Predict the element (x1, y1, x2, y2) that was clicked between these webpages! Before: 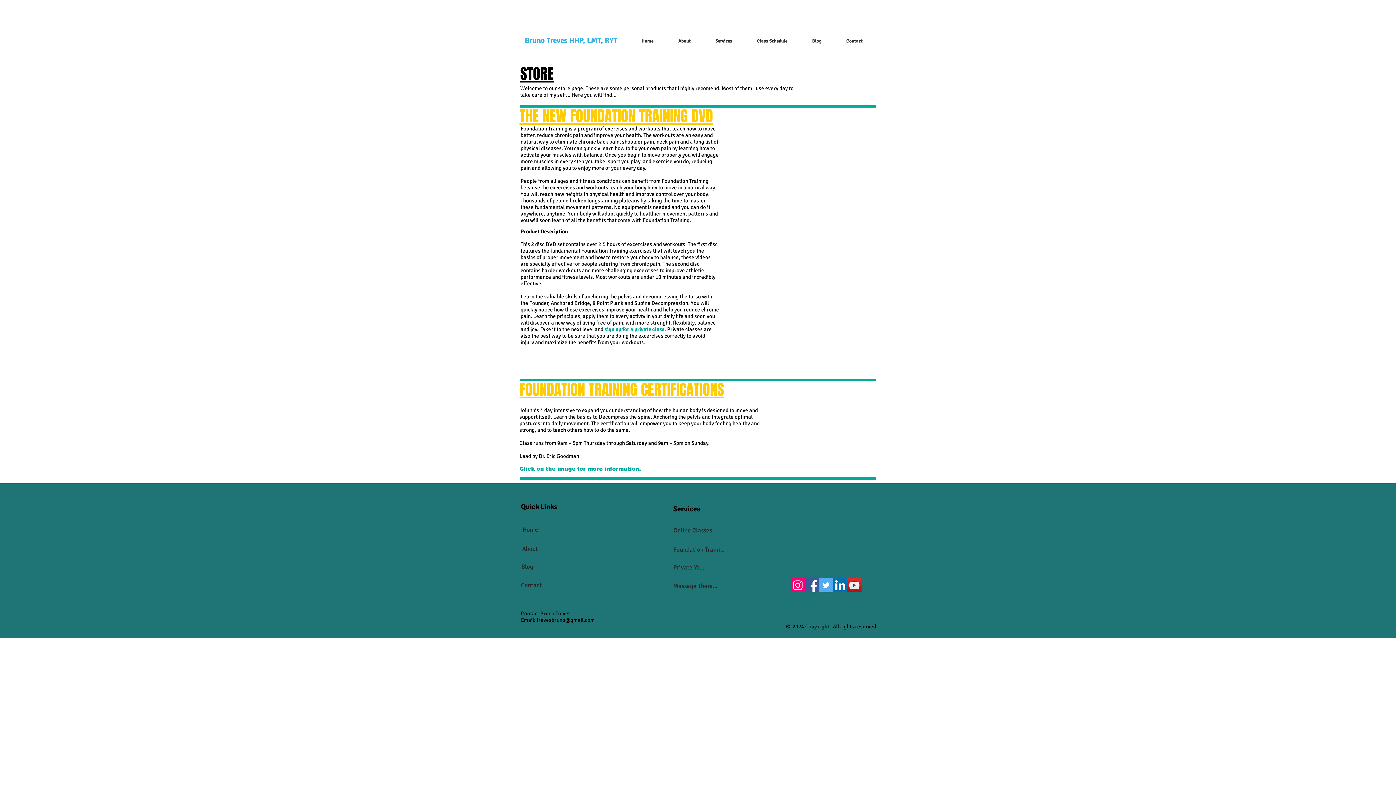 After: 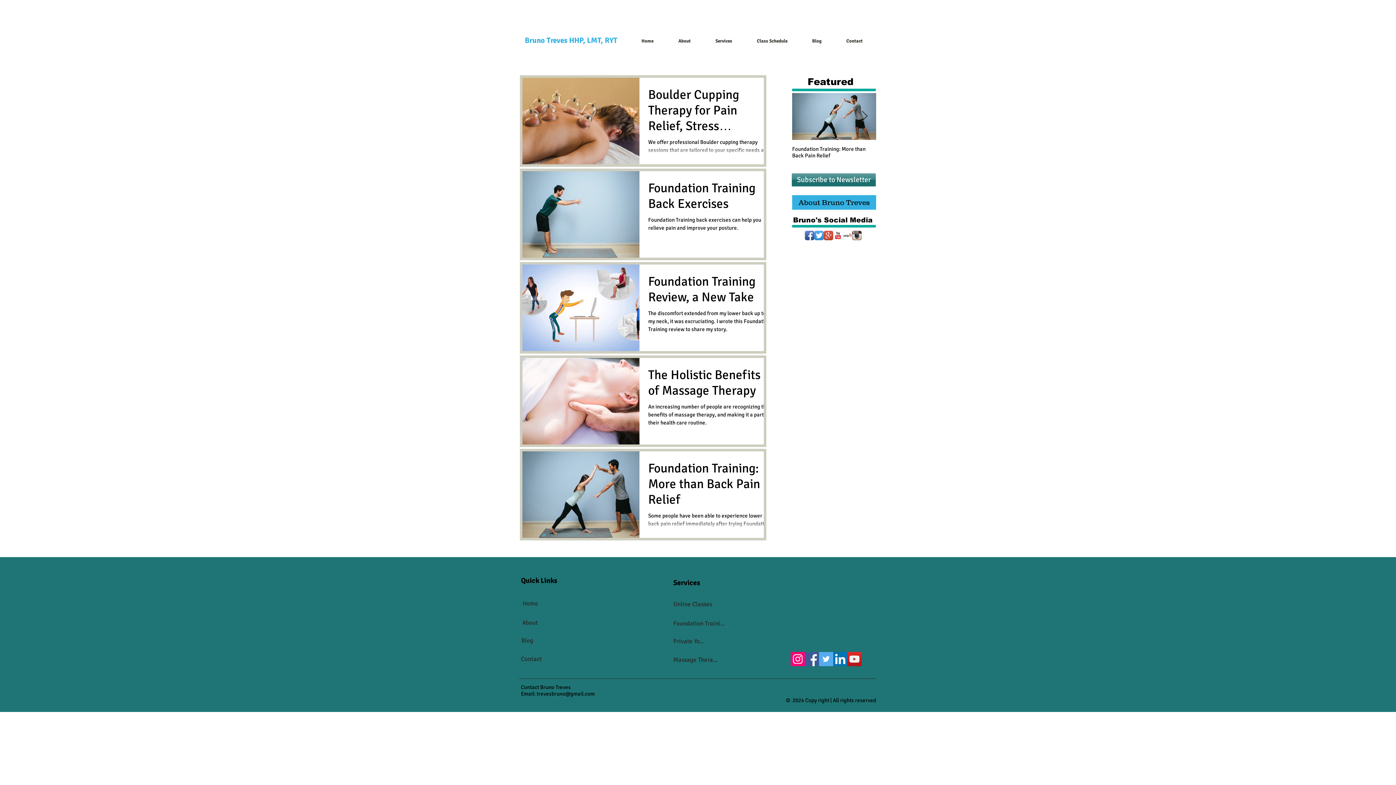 Action: label: Blog bbox: (521, 559, 533, 574)